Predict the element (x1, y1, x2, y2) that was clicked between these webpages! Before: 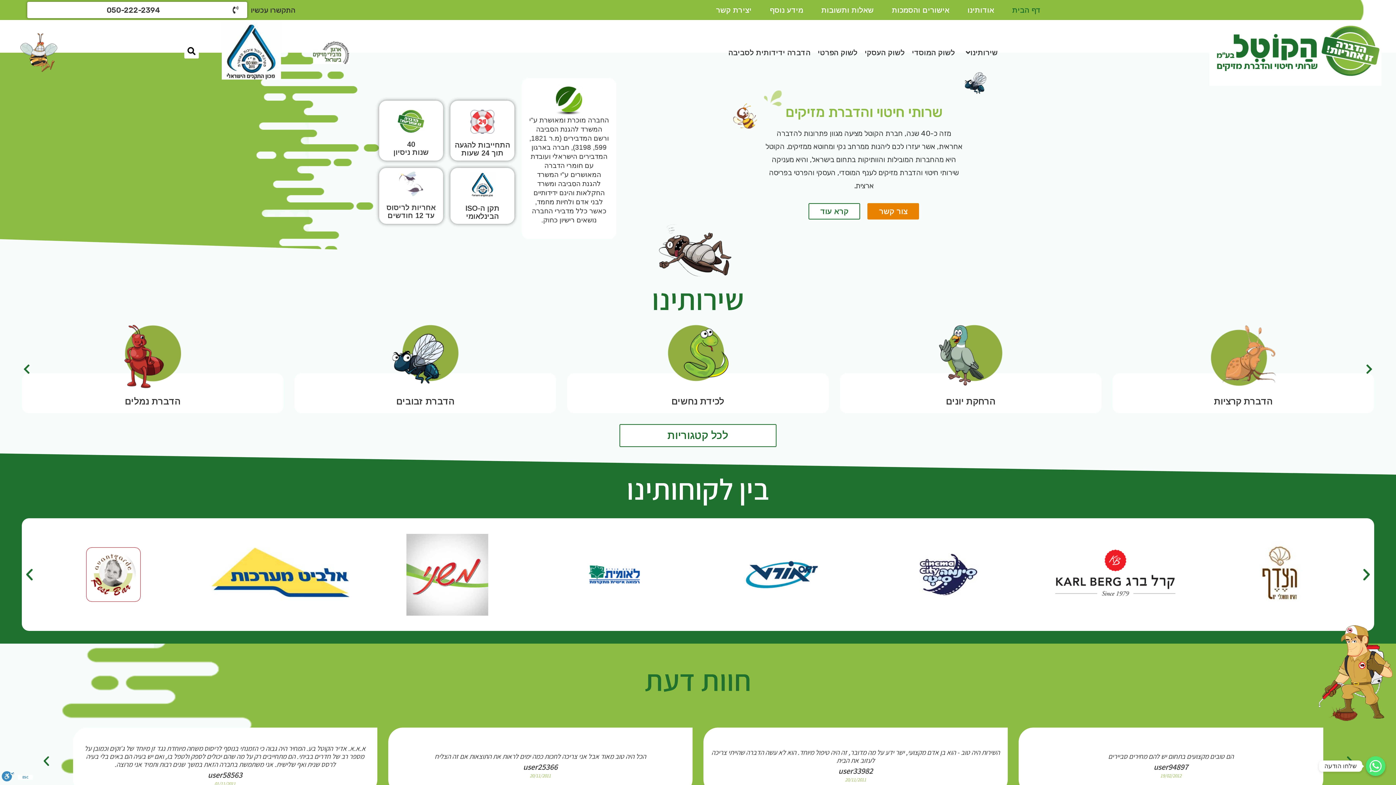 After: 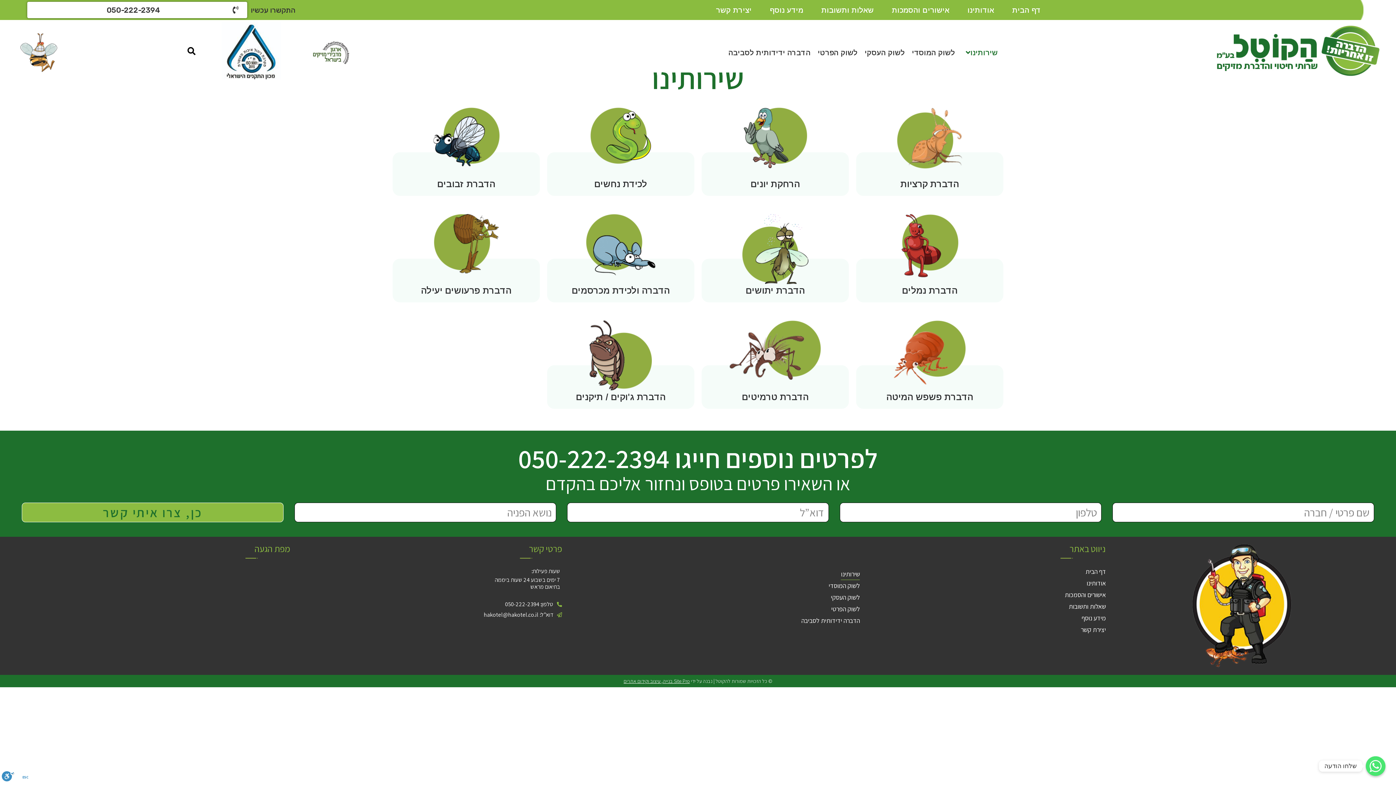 Action: label: לכל קטגוריות bbox: (619, 424, 776, 447)